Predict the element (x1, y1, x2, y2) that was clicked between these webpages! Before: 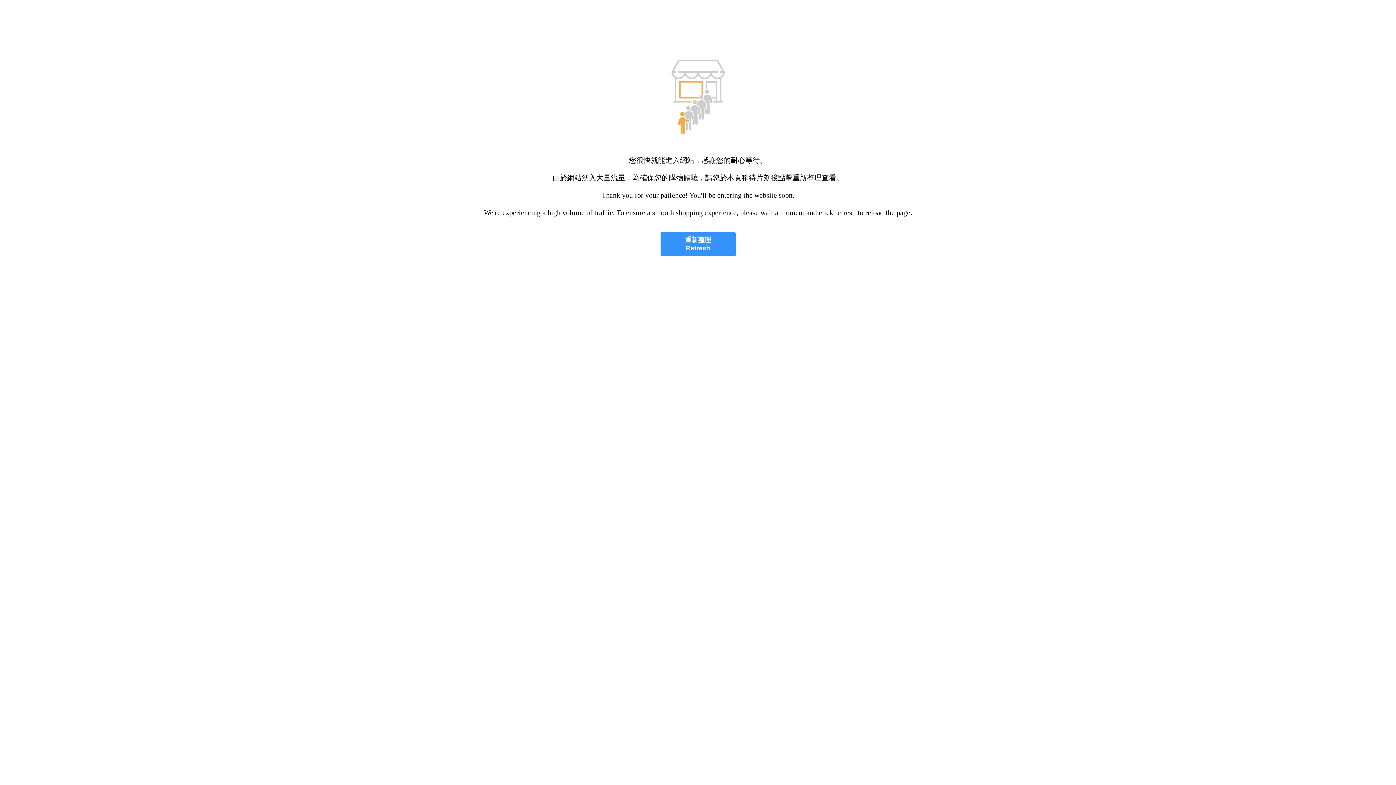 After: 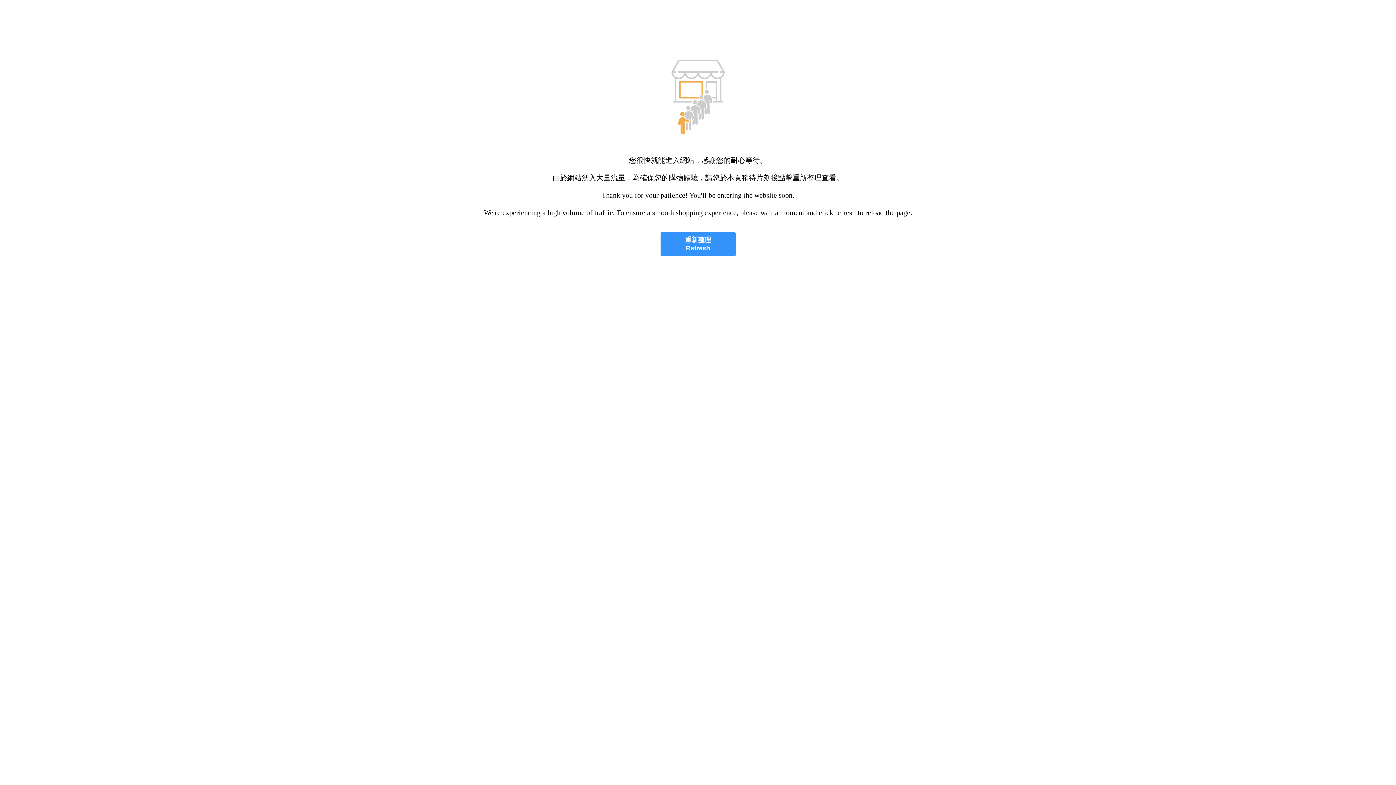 Action: label: 重新整理
Refresh bbox: (660, 232, 735, 256)